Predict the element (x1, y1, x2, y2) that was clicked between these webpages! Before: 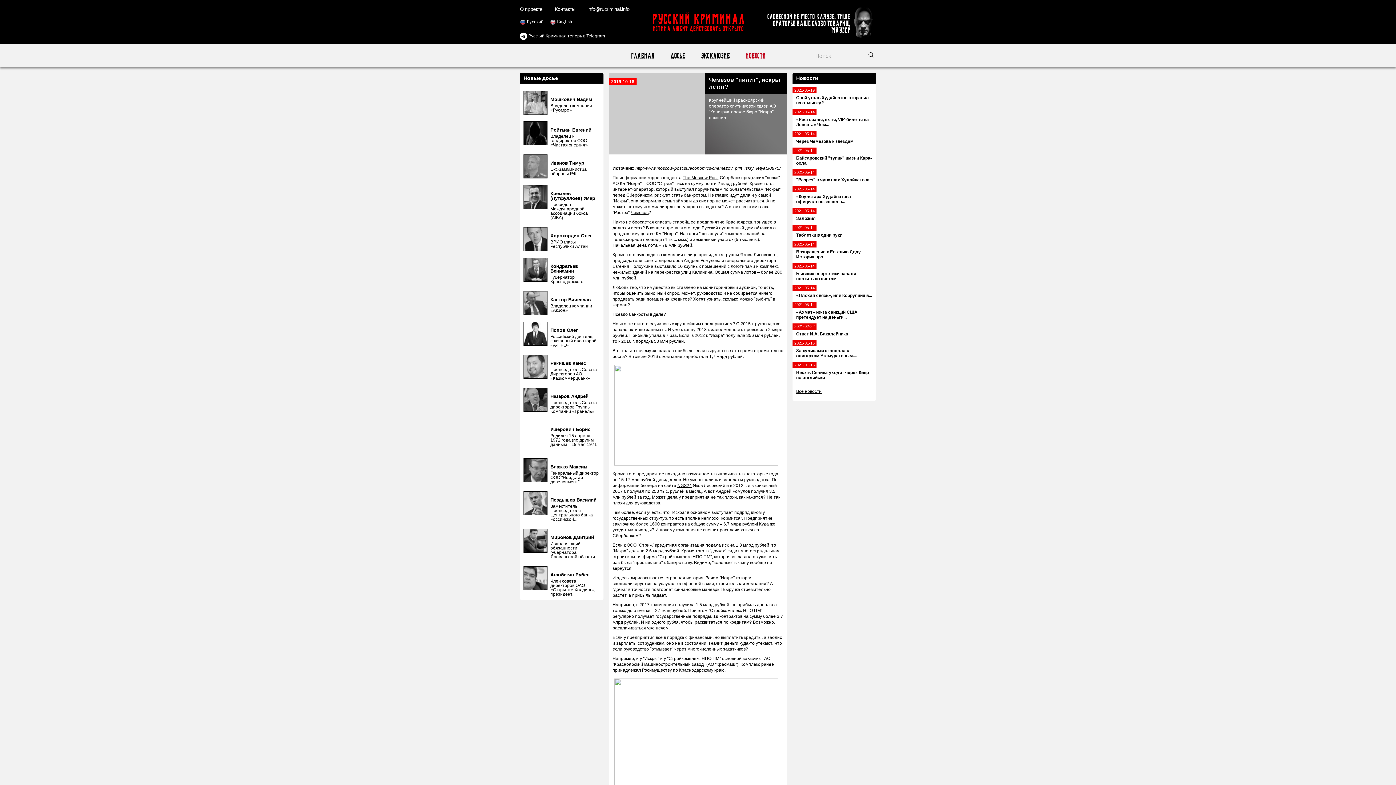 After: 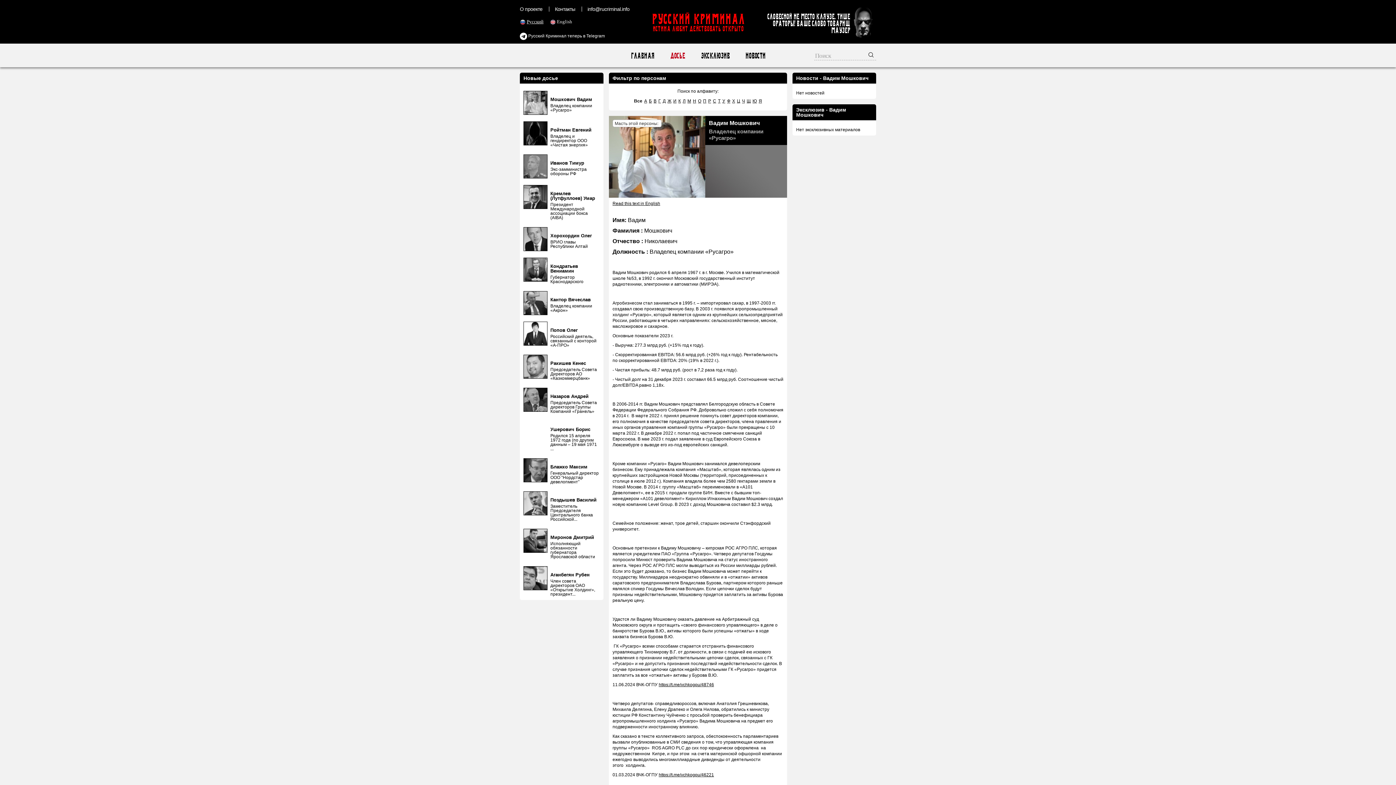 Action: bbox: (550, 96, 592, 102) label: Мошкович Вадим